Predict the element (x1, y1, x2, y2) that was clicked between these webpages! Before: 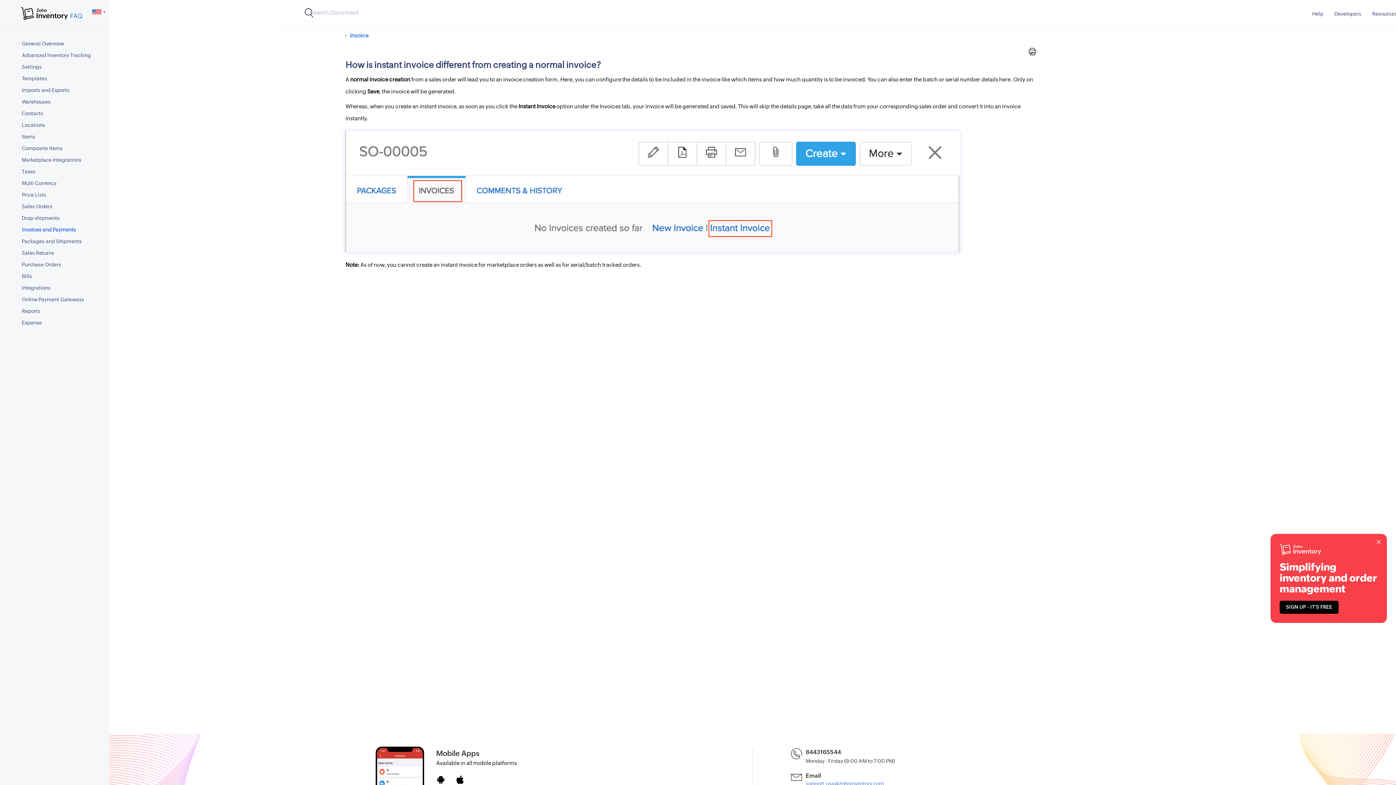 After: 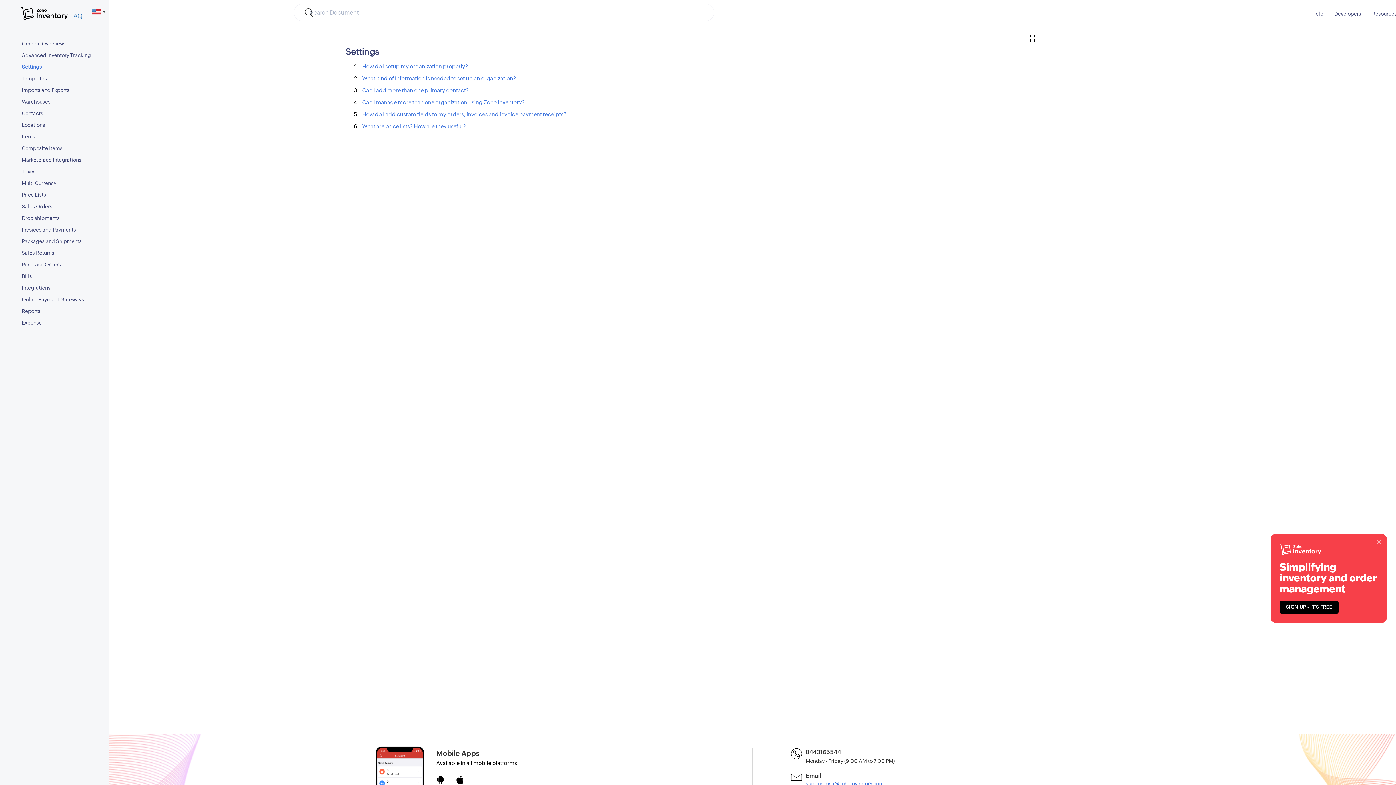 Action: bbox: (15, 61, 109, 72) label: Settings